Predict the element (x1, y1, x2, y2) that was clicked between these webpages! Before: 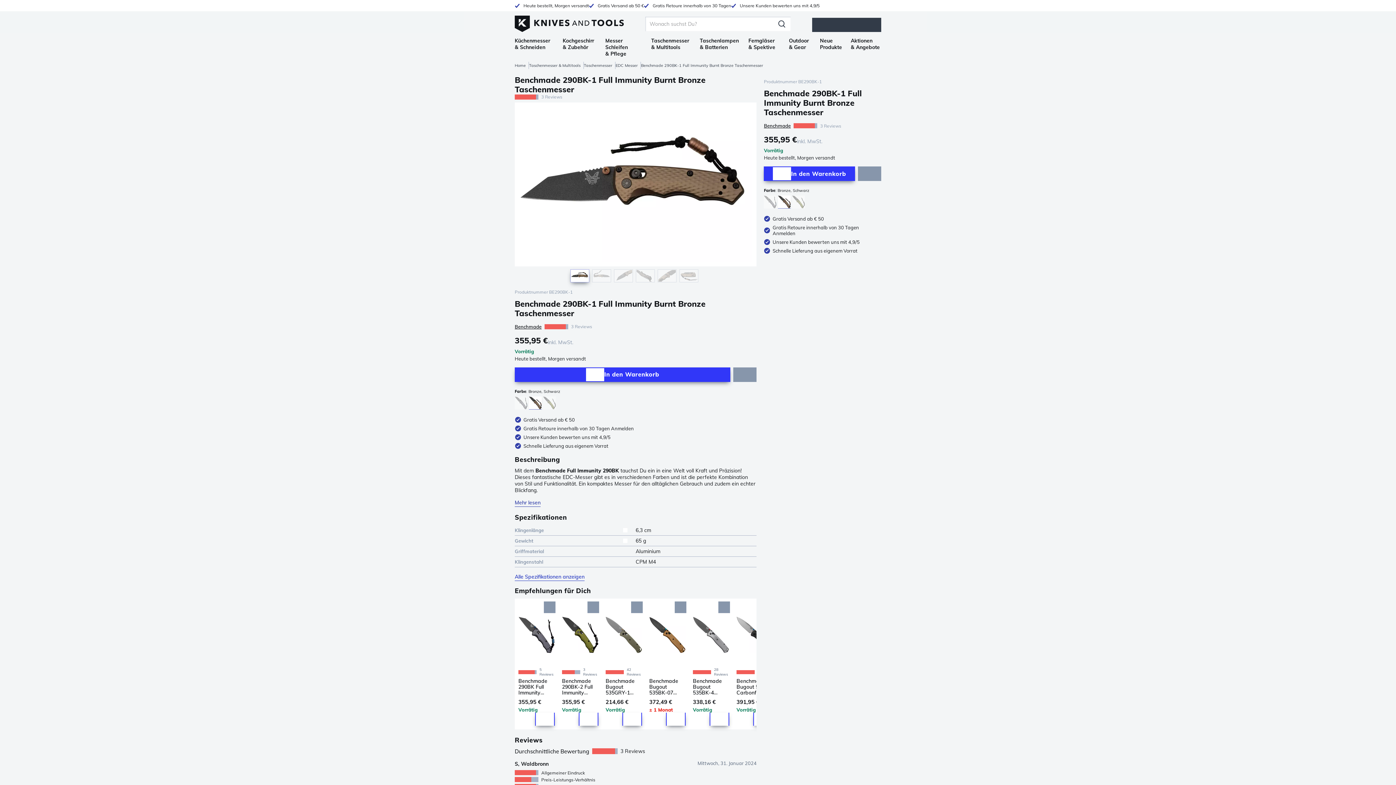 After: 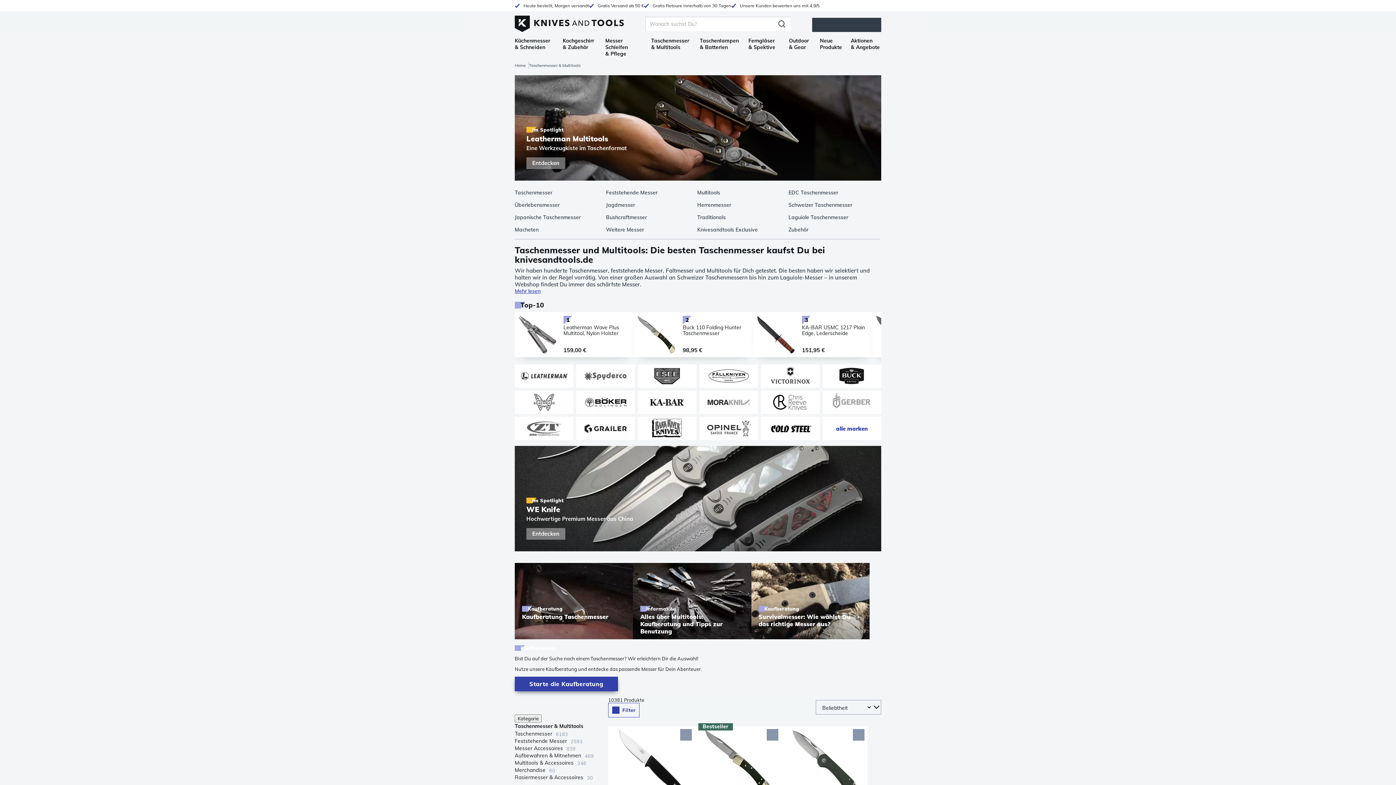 Action: label: Taschenmesser & Multitools bbox: (651, 37, 691, 50)